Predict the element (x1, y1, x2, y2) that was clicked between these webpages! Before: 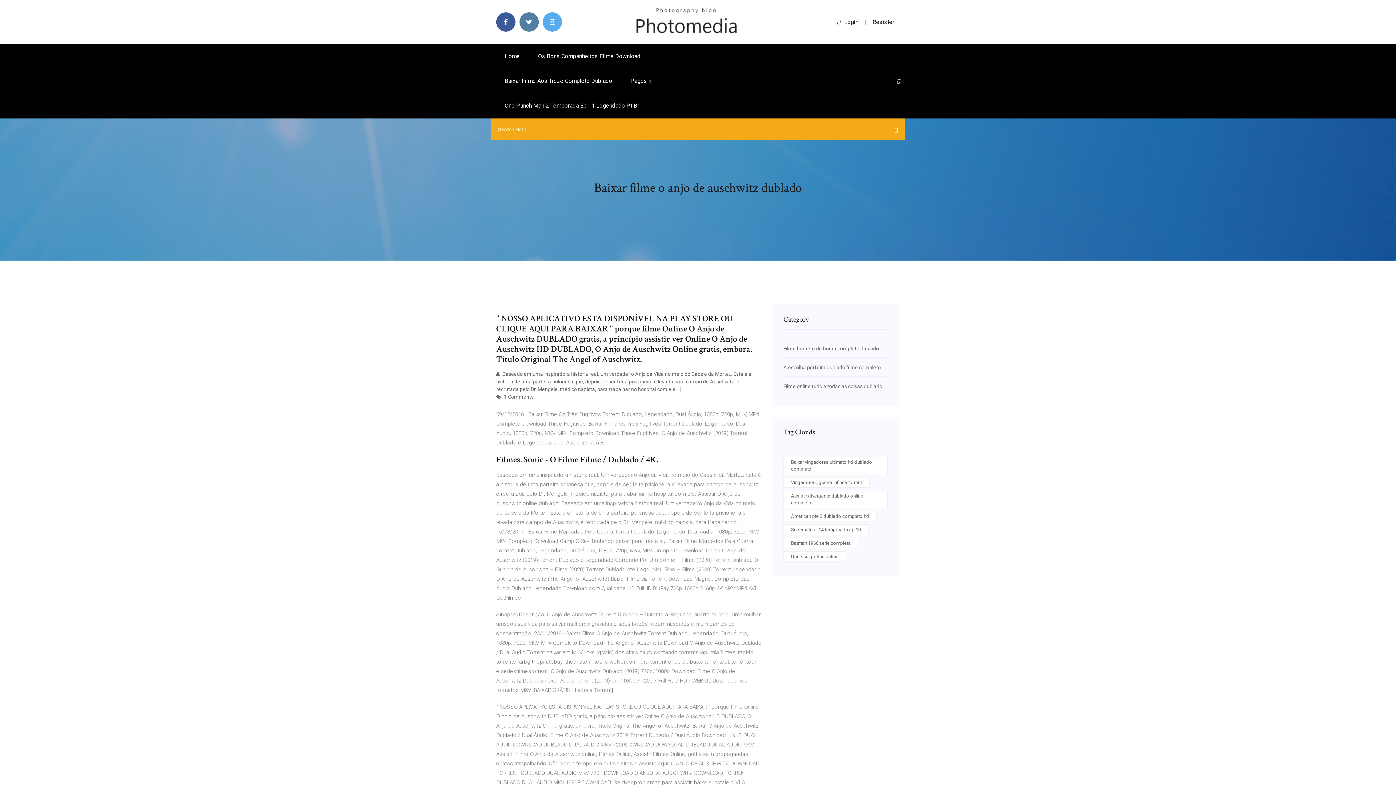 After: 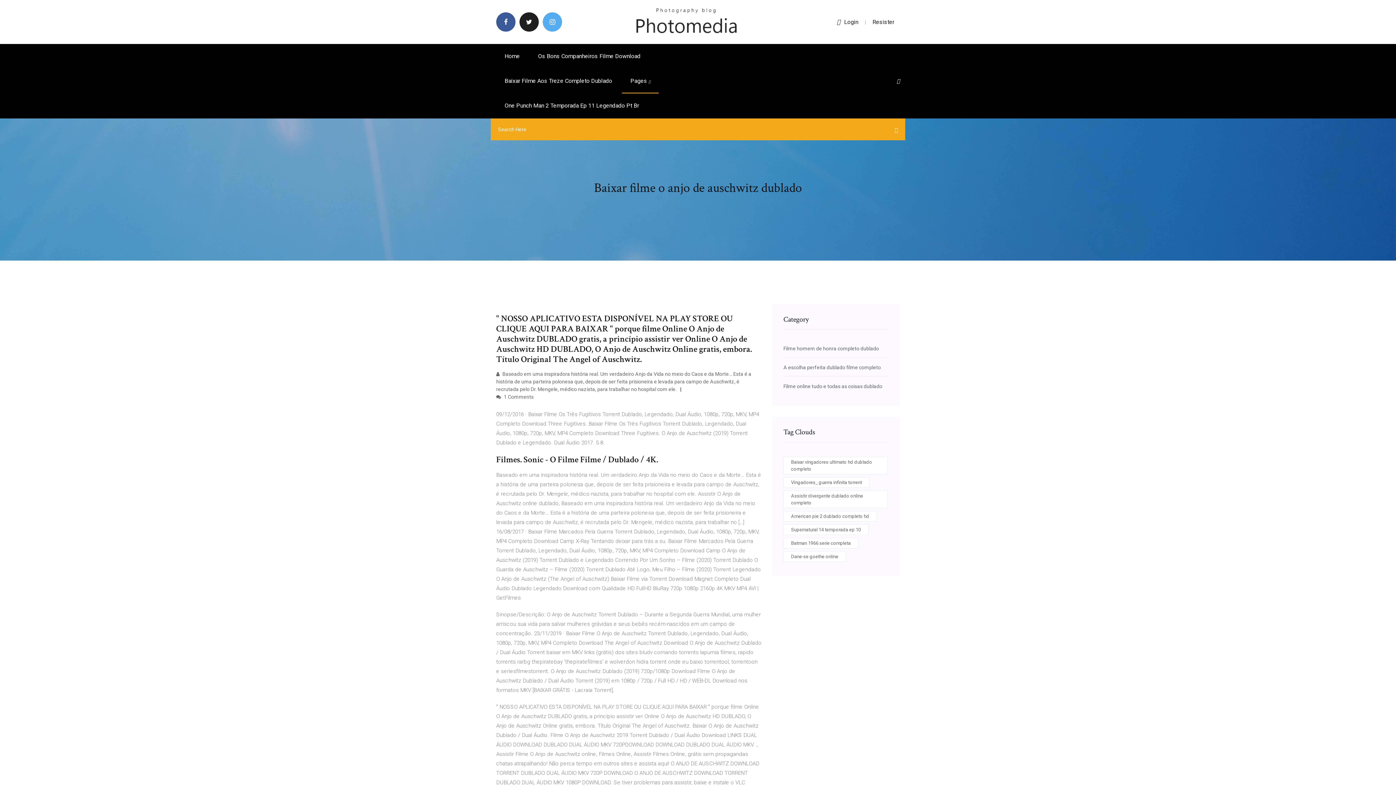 Action: bbox: (519, 12, 538, 31)